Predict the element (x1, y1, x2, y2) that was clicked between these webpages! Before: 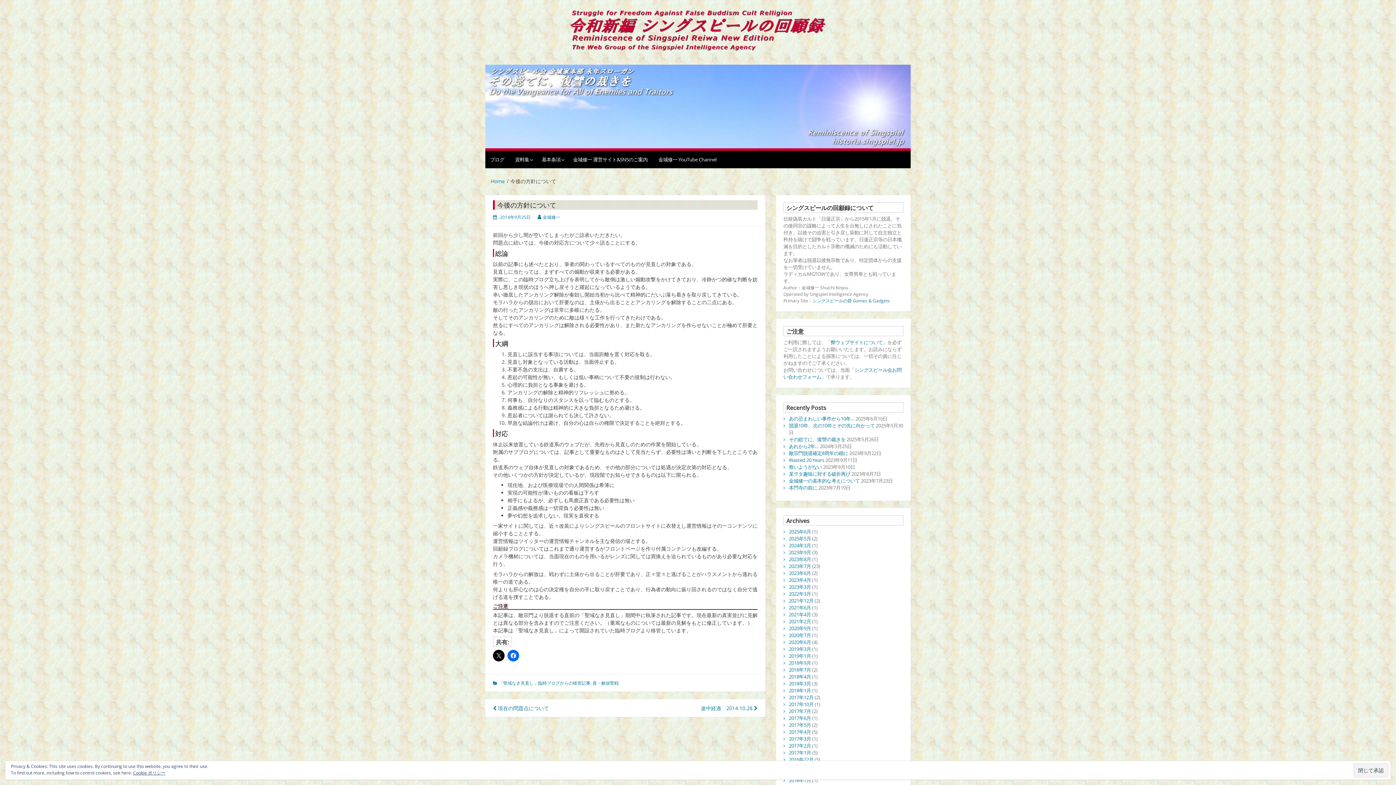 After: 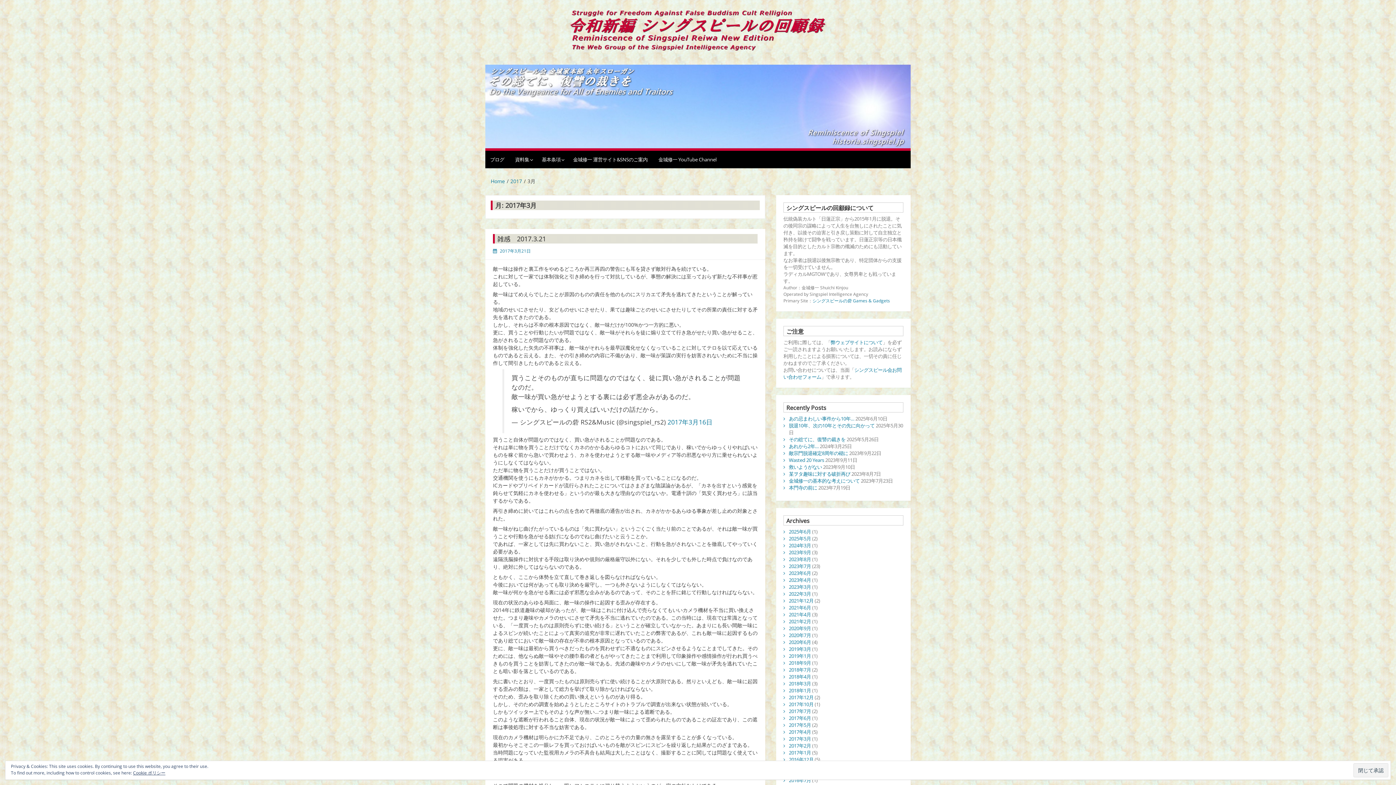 Action: label: 2017年3月 bbox: (789, 736, 811, 742)